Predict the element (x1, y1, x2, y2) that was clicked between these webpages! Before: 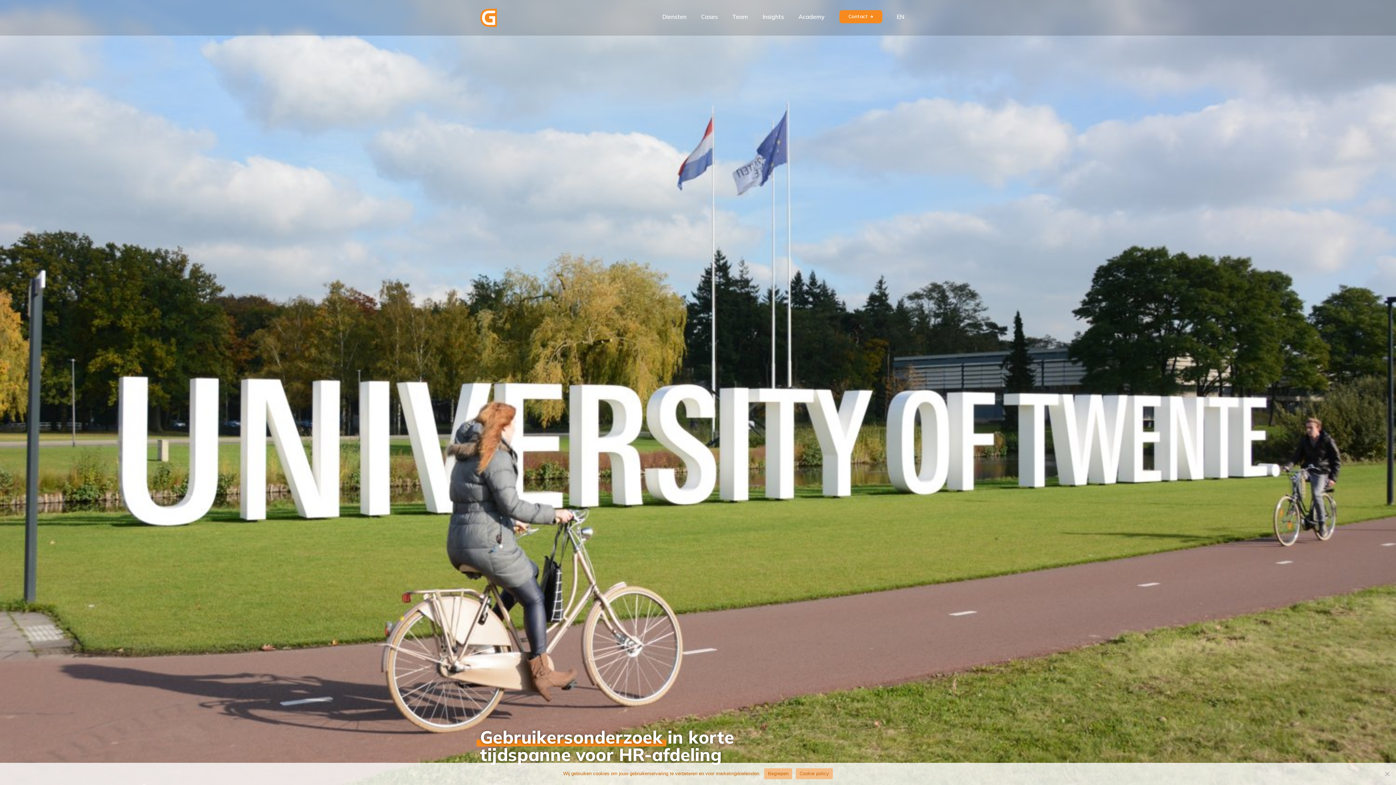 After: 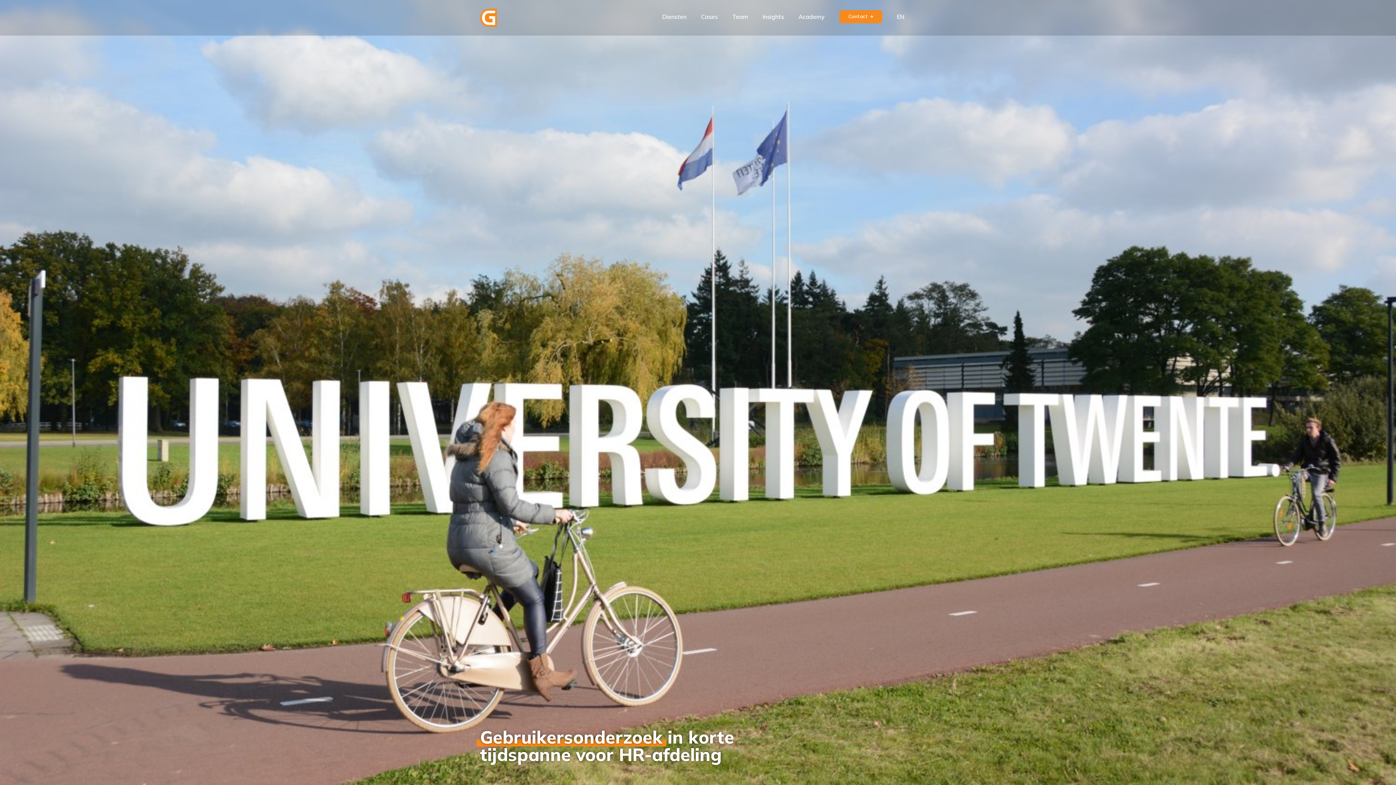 Action: bbox: (764, 768, 792, 779) label: Begrepen